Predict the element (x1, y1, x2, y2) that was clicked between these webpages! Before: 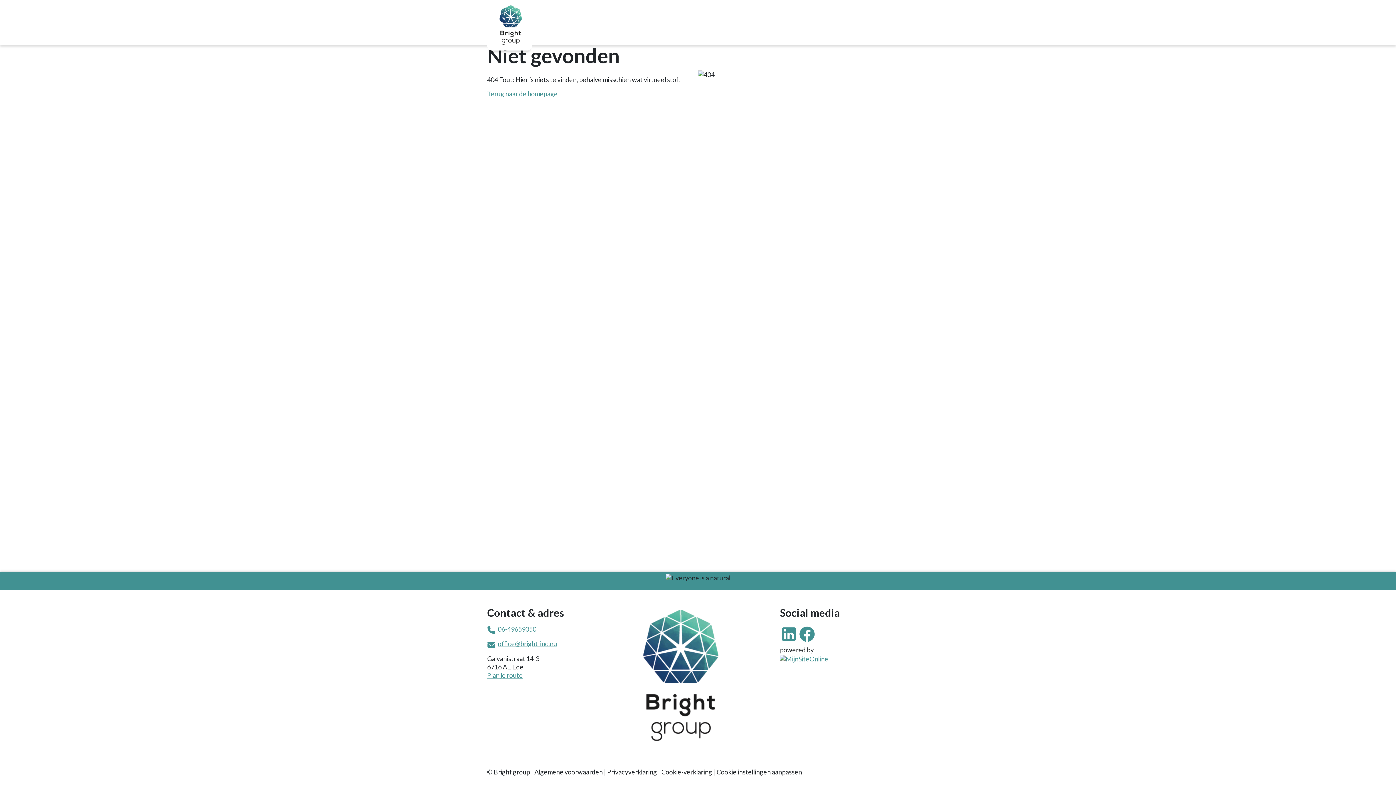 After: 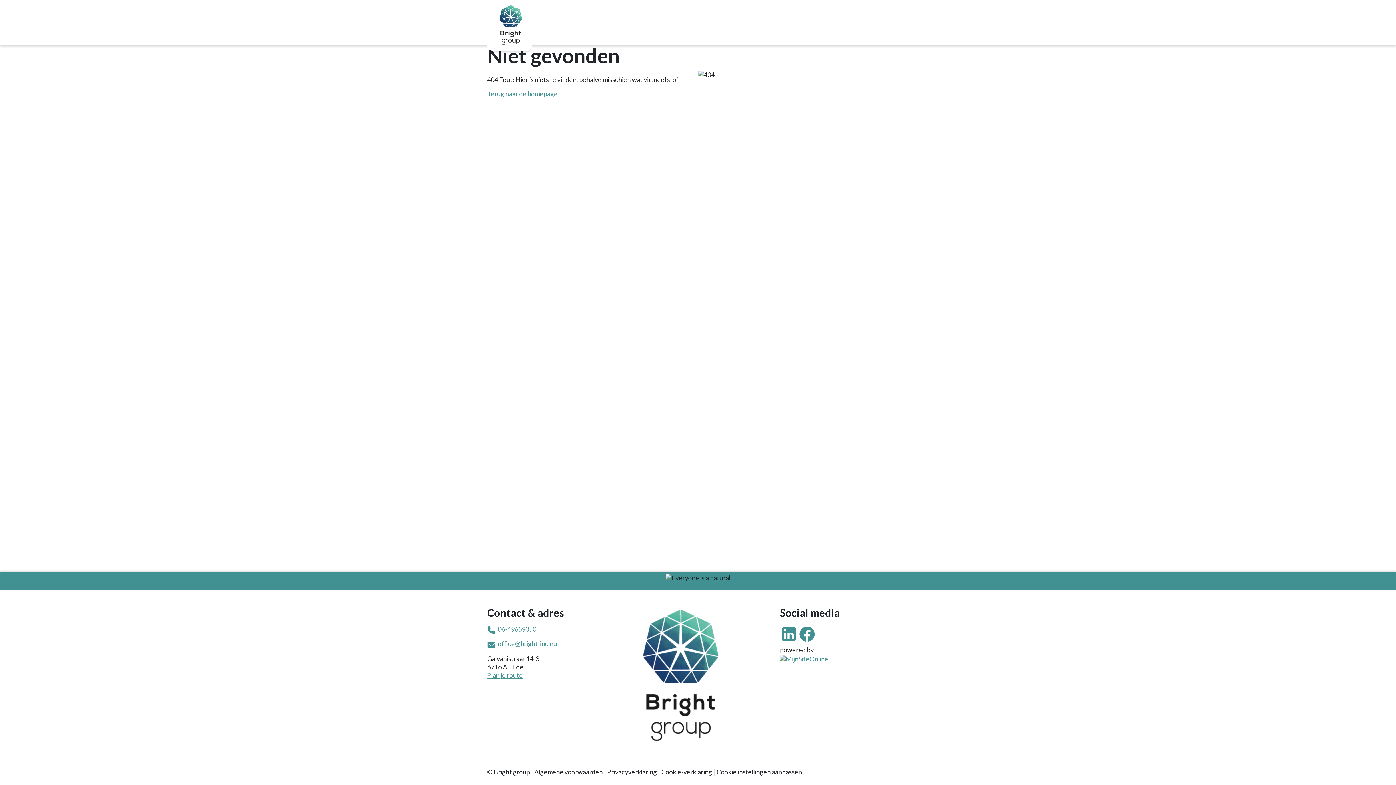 Action: bbox: (497, 640, 557, 648) label: office@bright-inc.nu